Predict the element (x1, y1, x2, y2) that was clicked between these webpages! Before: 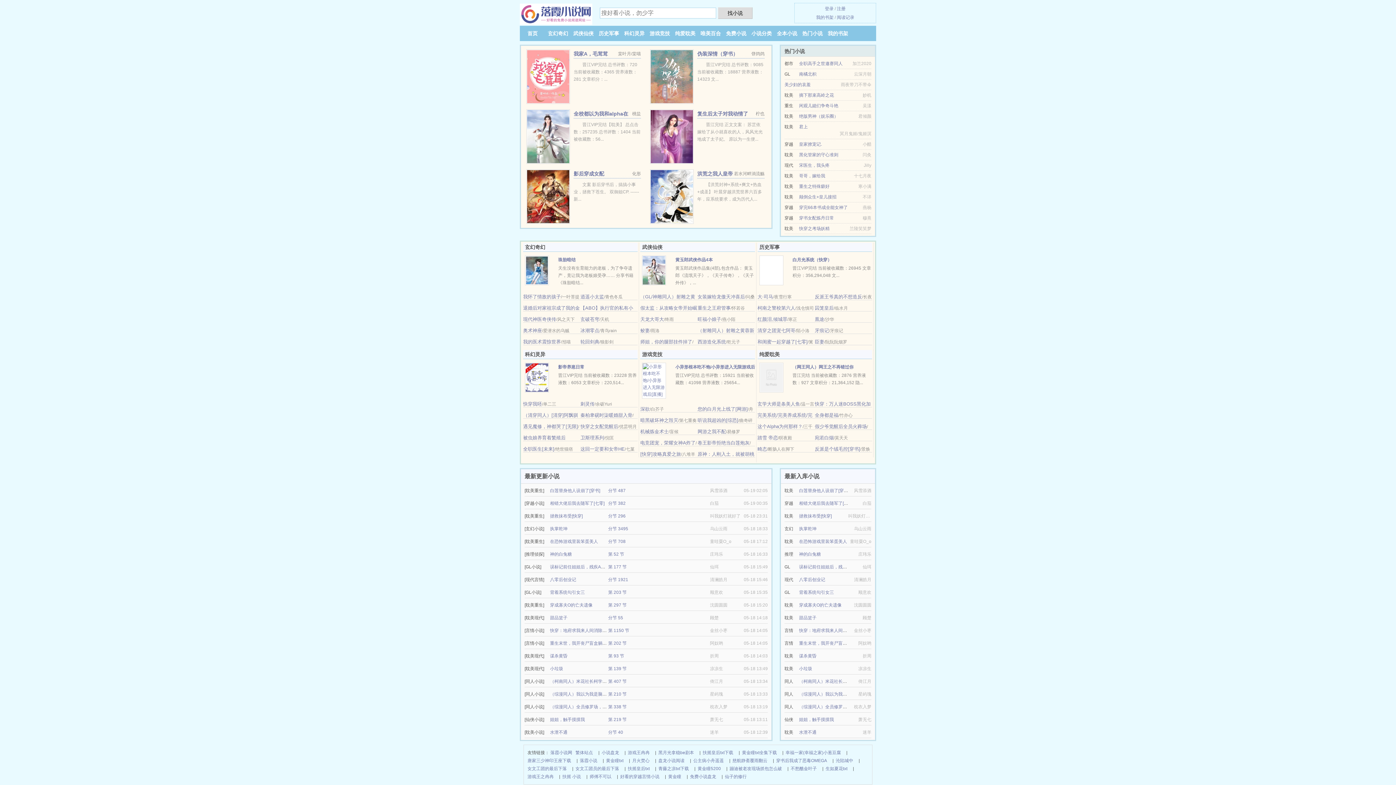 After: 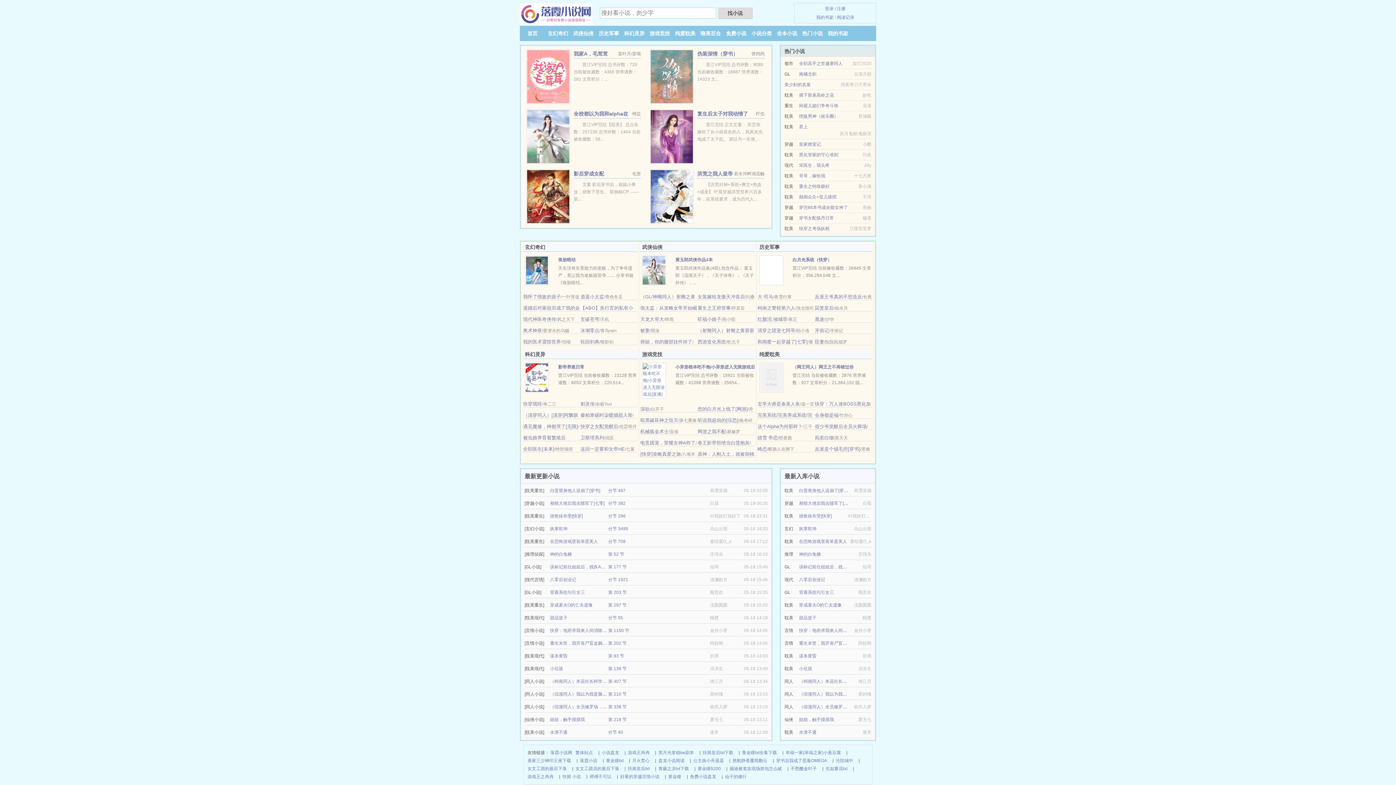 Action: label: 这回一定要和女帝HE bbox: (580, 446, 624, 452)